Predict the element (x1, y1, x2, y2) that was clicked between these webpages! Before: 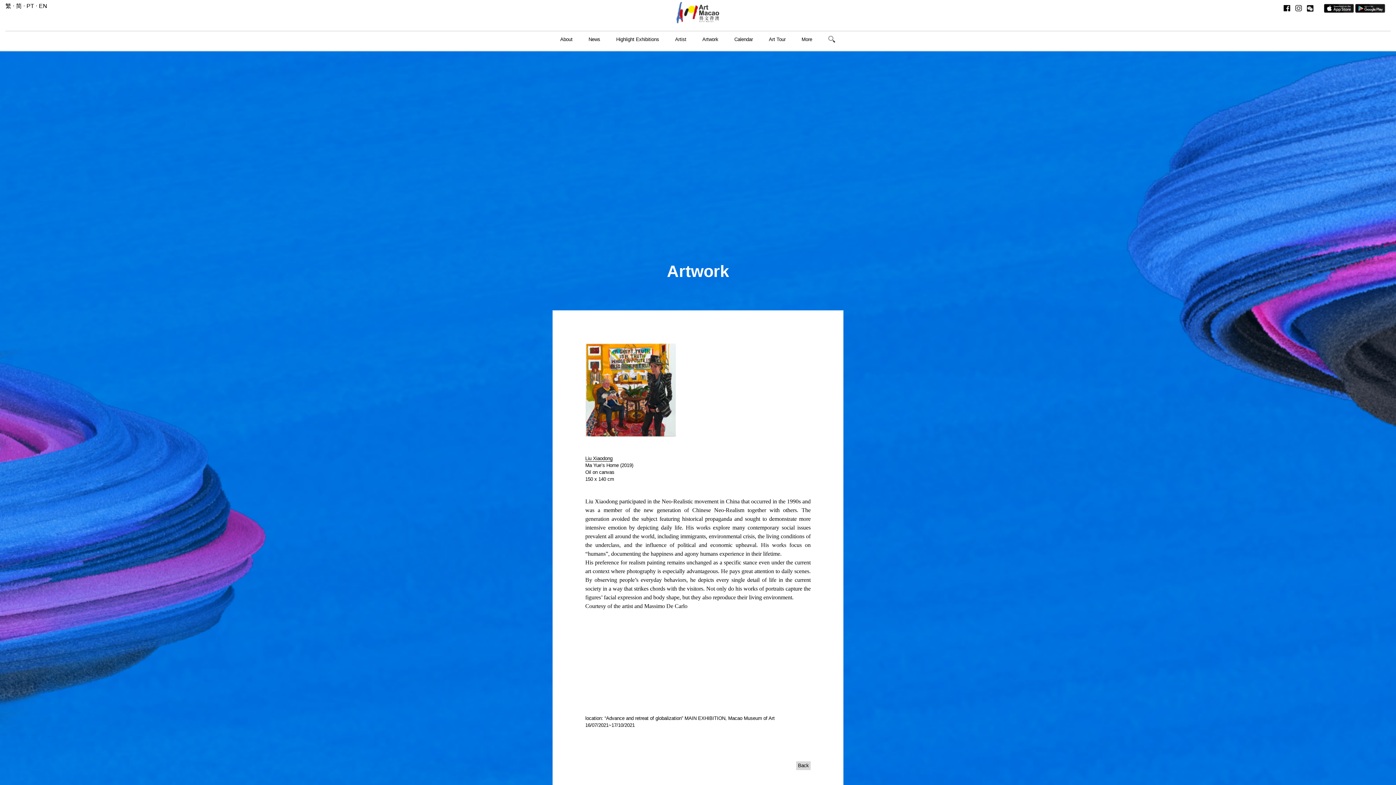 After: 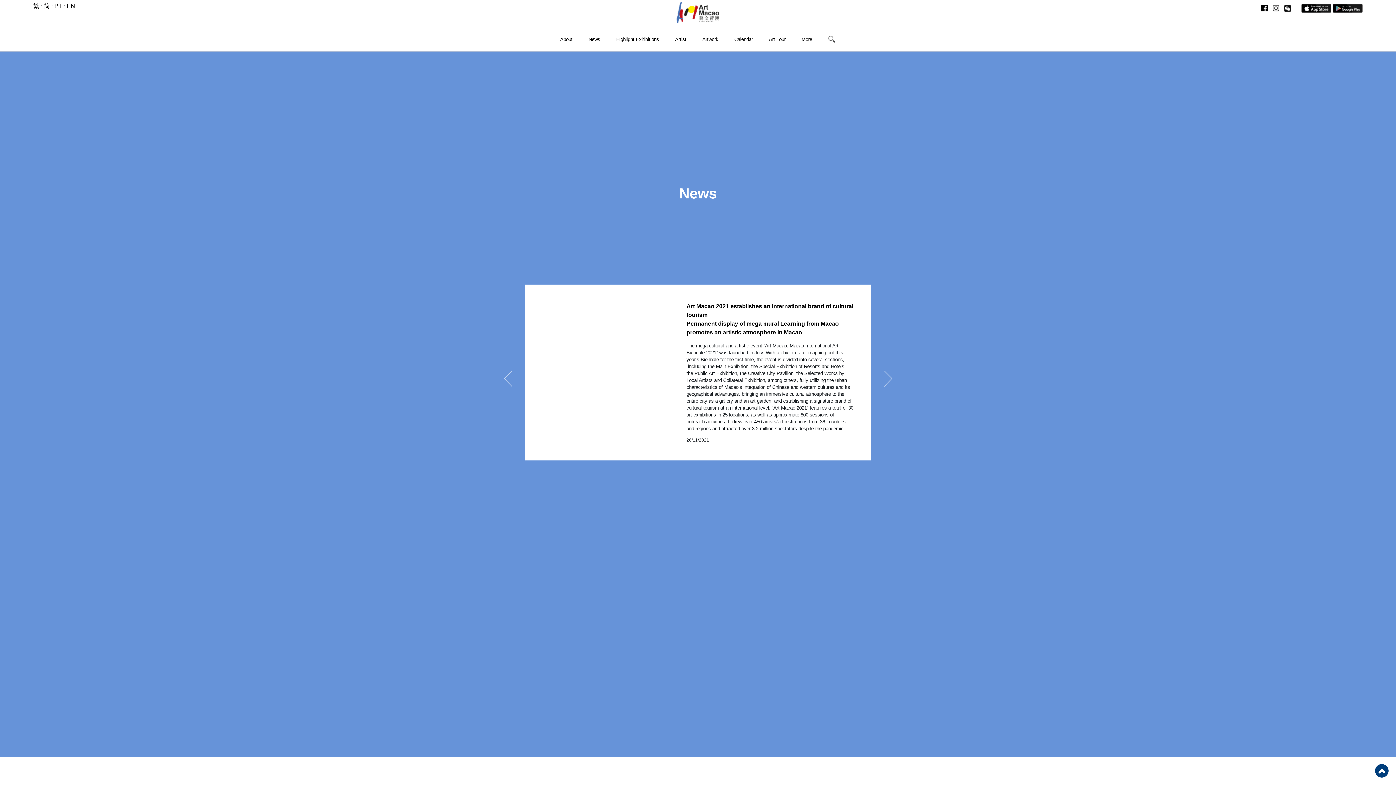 Action: bbox: (581, 31, 607, 47) label: News